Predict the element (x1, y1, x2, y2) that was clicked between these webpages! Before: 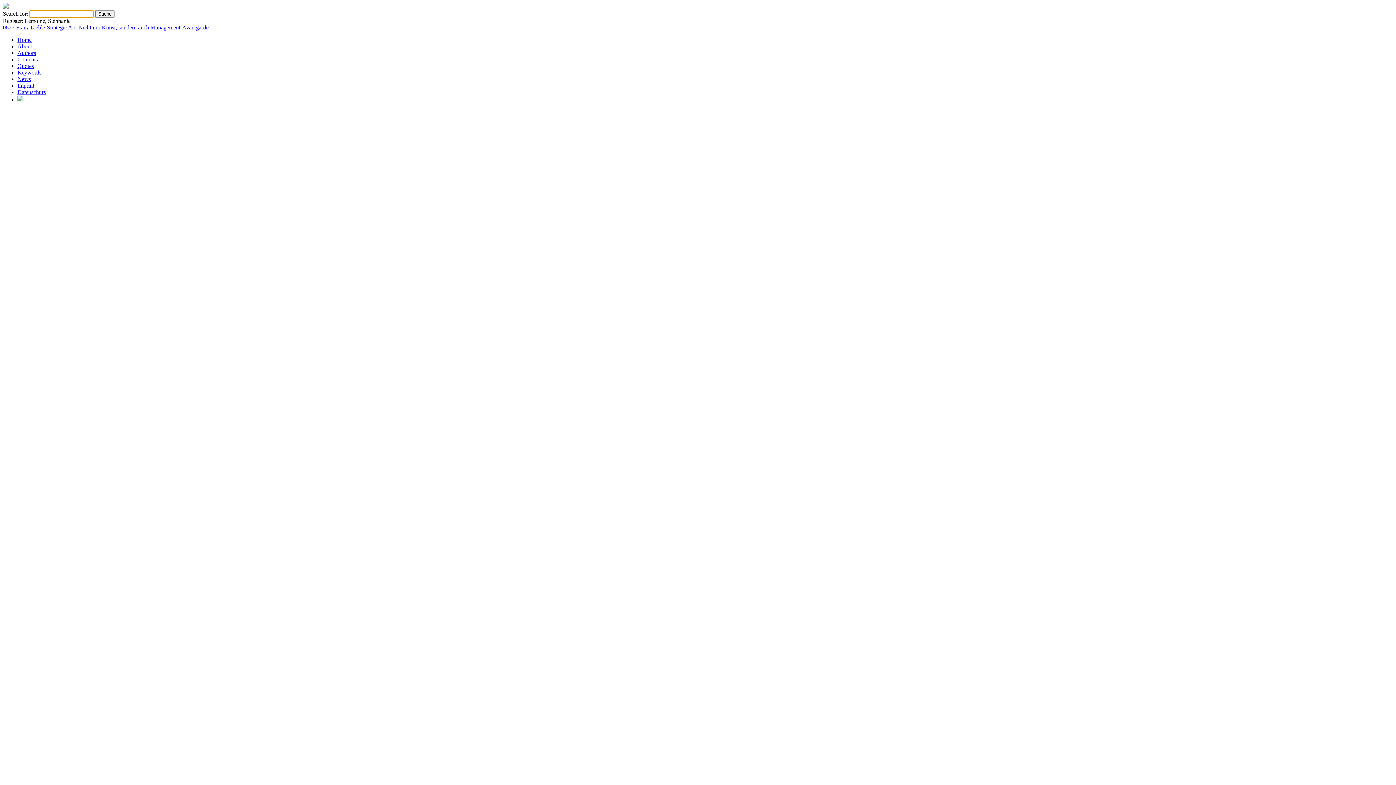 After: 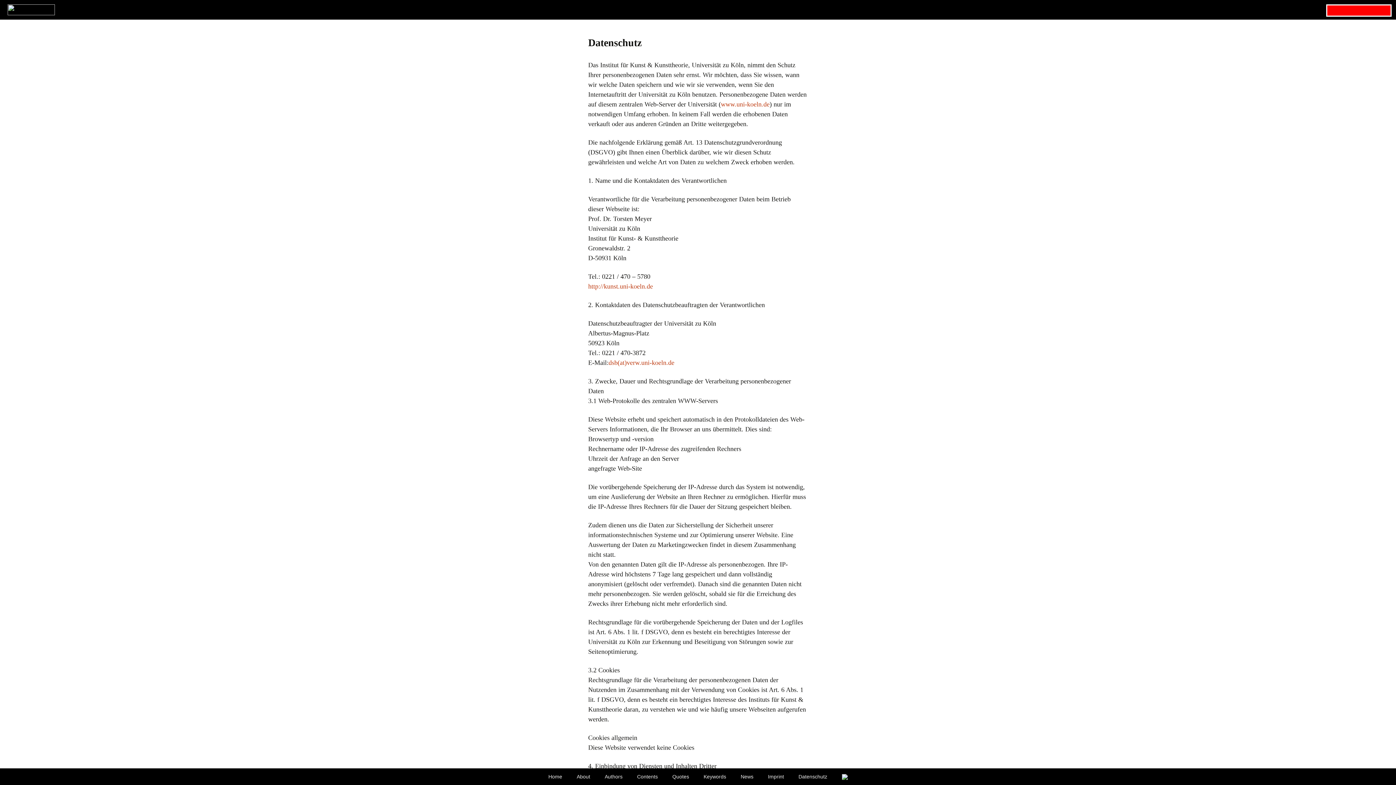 Action: label: Datenschutz bbox: (17, 89, 45, 95)